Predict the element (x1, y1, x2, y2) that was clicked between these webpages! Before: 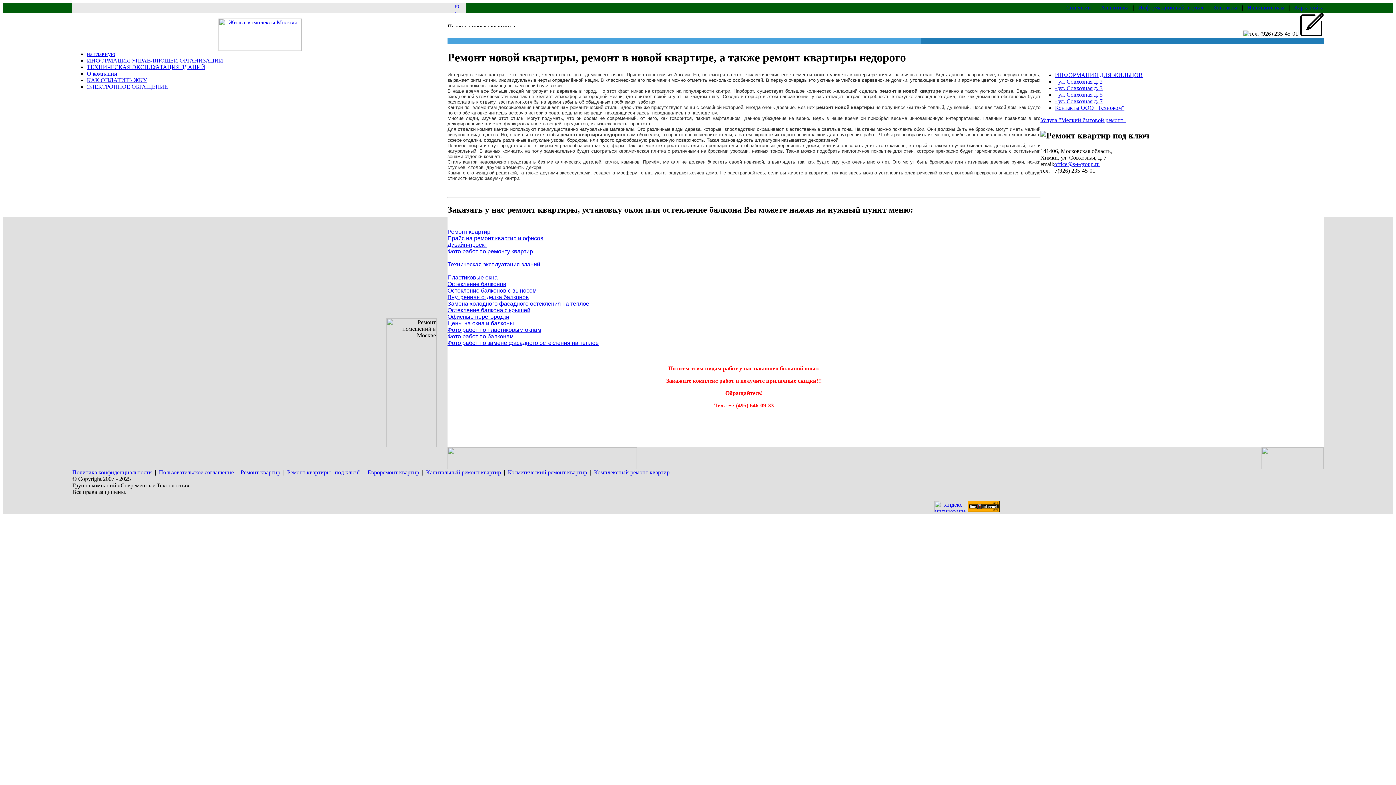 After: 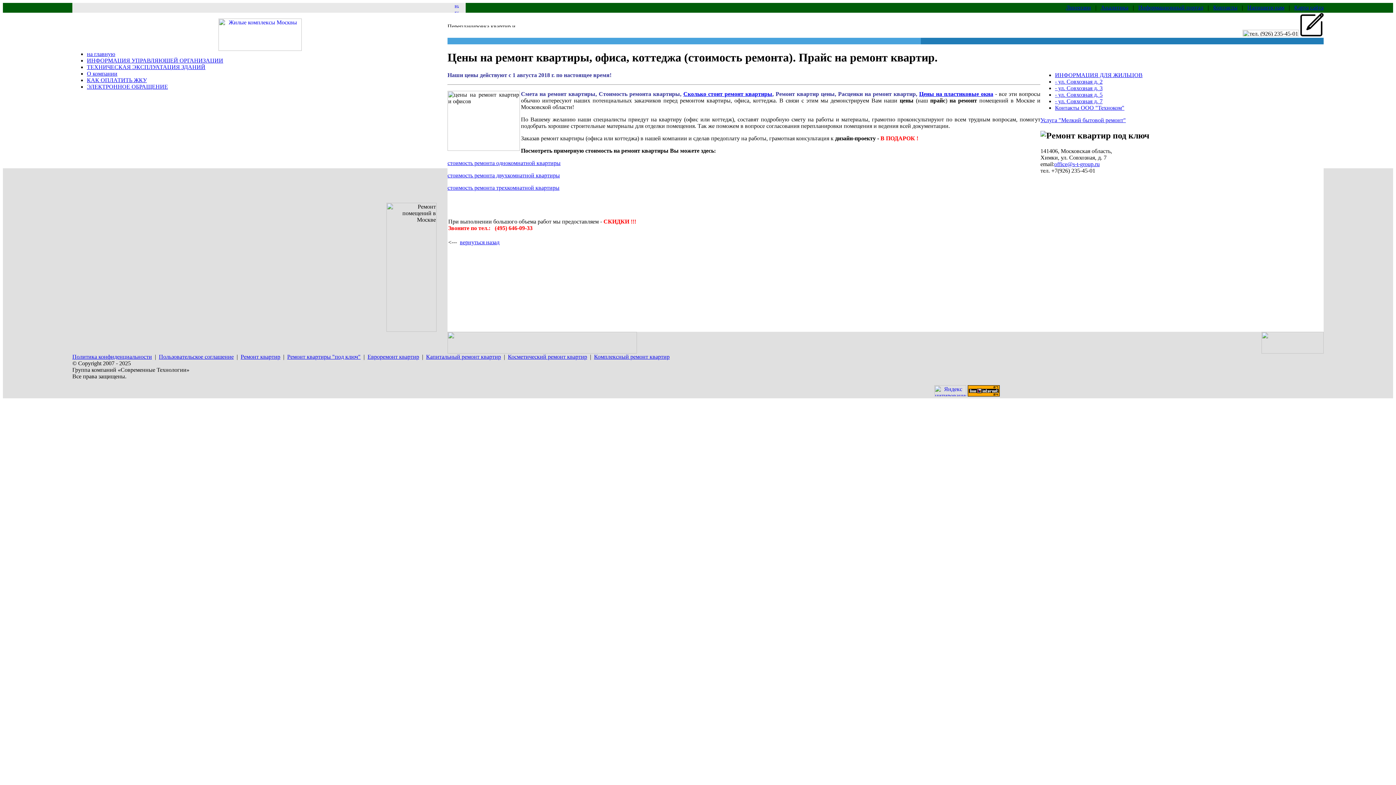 Action: label: Прайс на ремонт квартир и офисов bbox: (447, 235, 543, 241)